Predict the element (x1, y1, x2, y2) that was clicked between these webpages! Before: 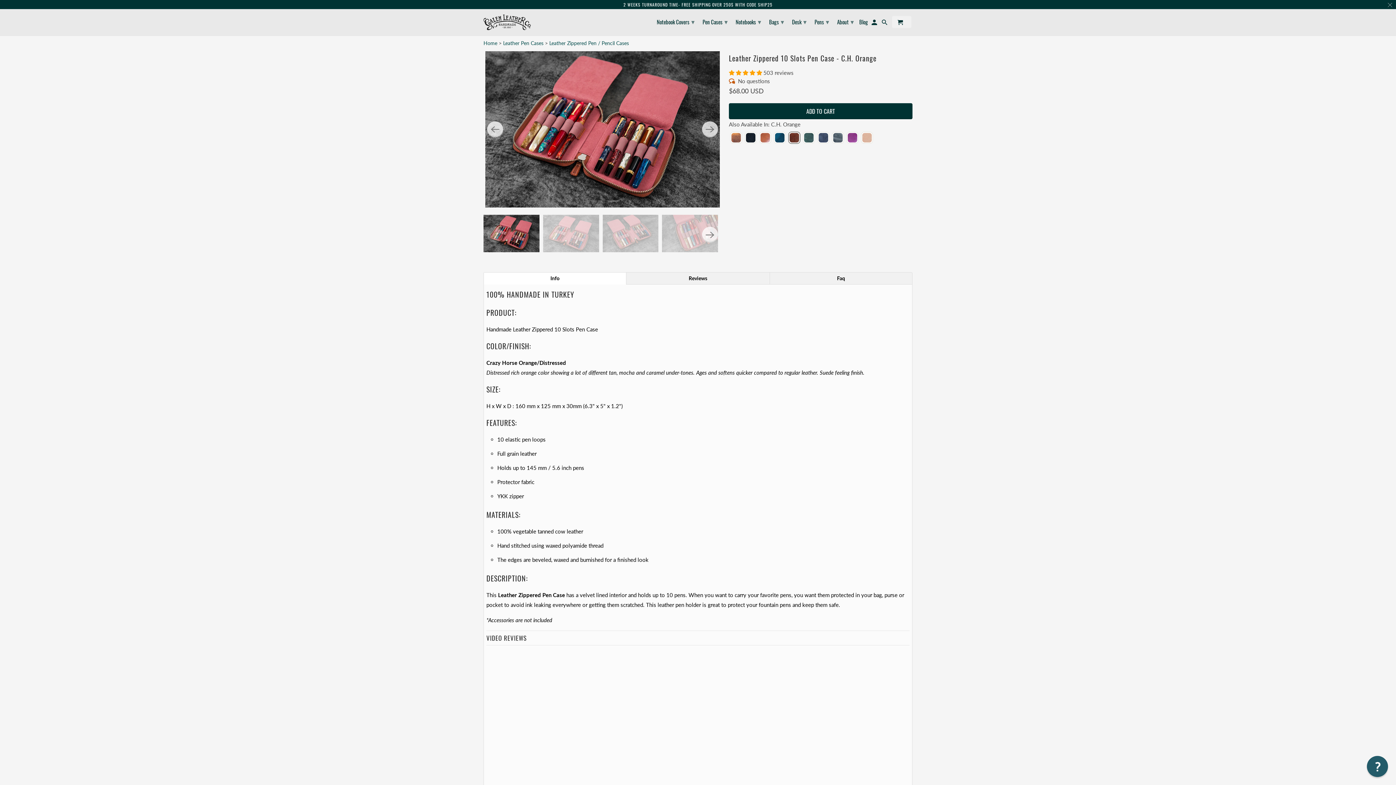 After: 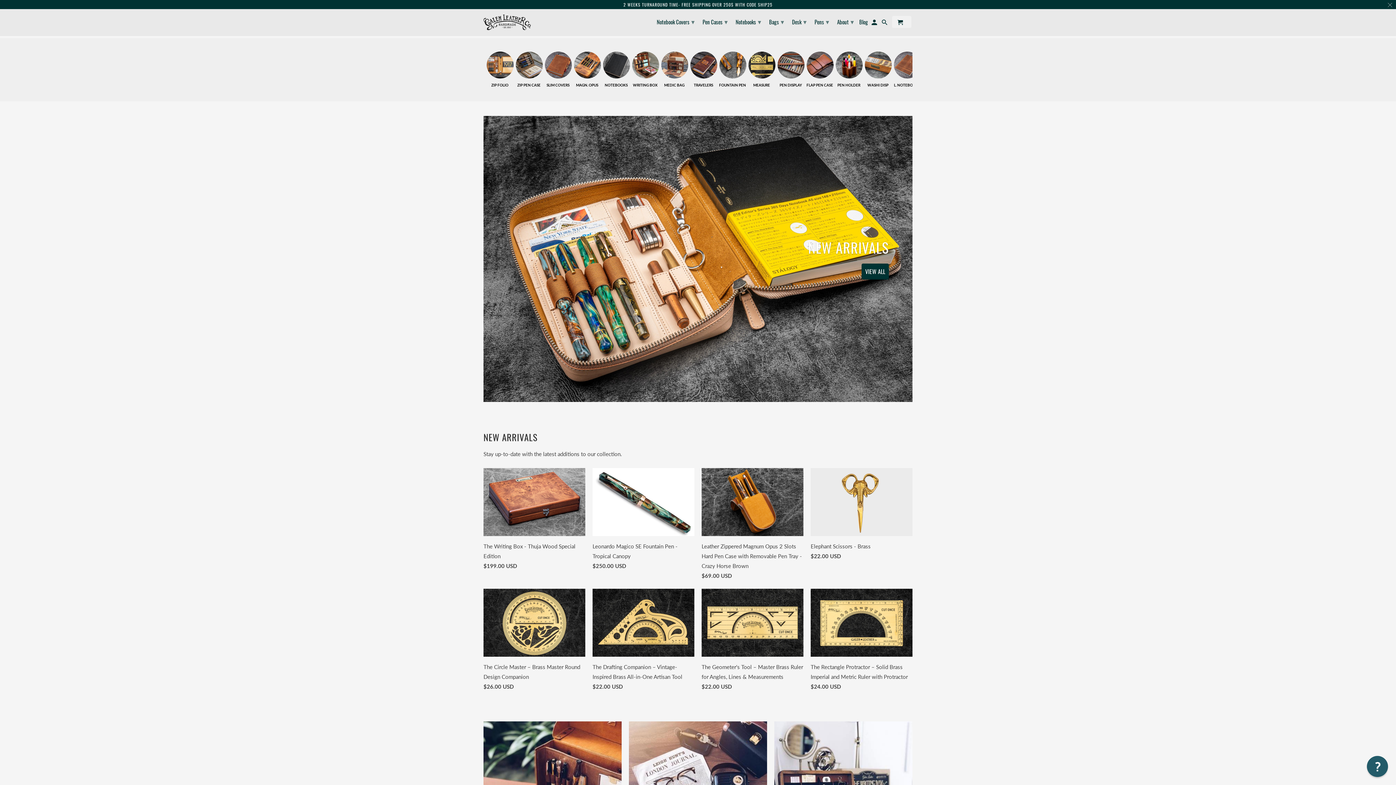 Action: bbox: (483, 14, 530, 30)